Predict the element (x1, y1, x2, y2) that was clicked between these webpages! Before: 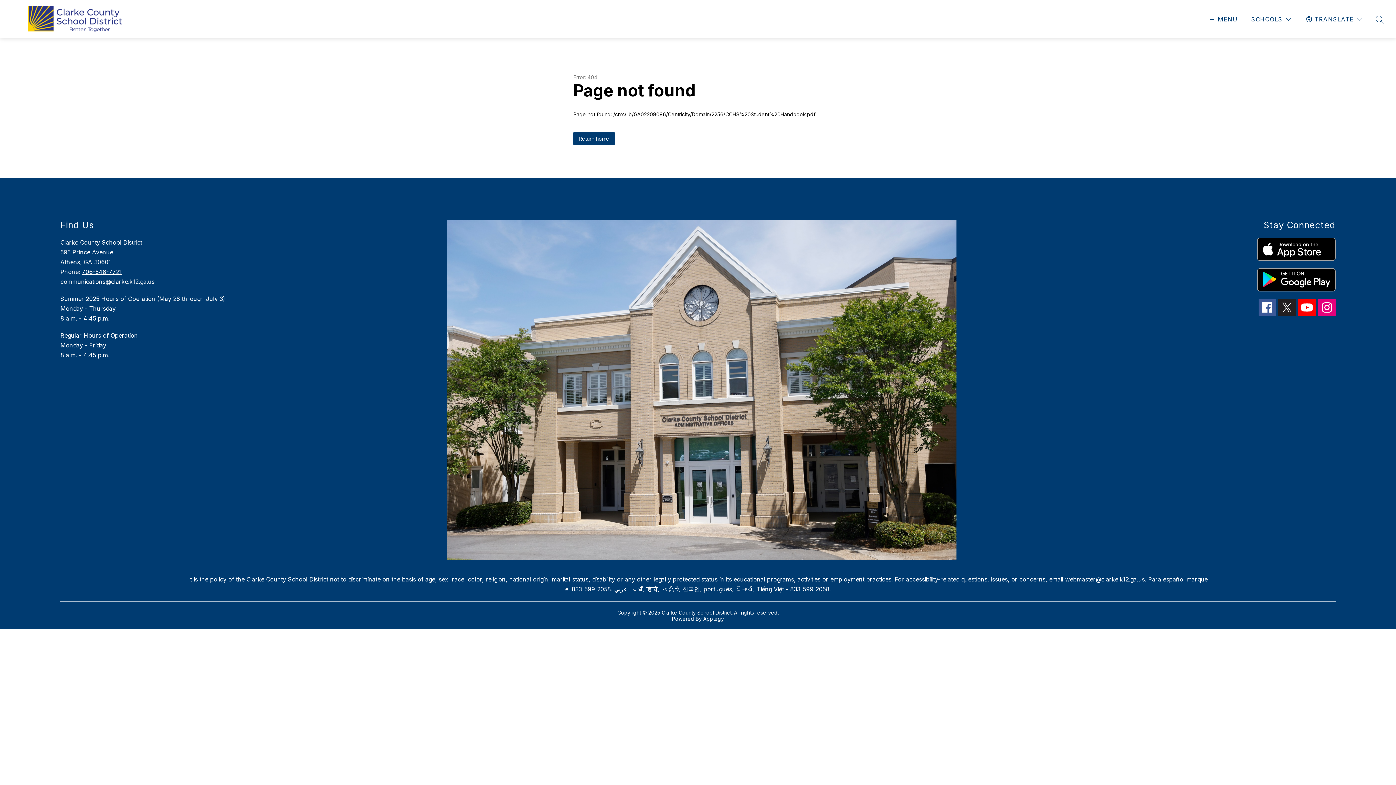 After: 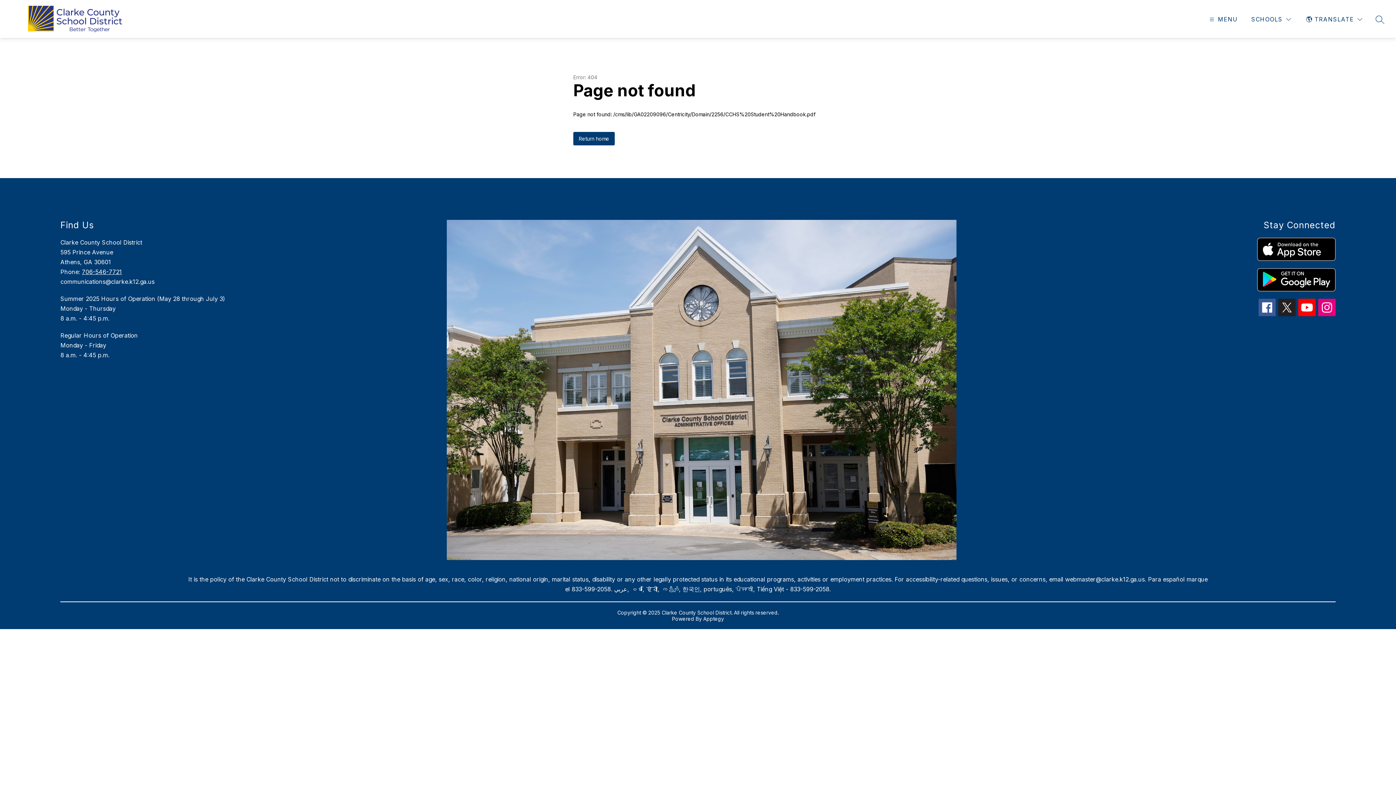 Action: bbox: (1017, 268, 1335, 291)